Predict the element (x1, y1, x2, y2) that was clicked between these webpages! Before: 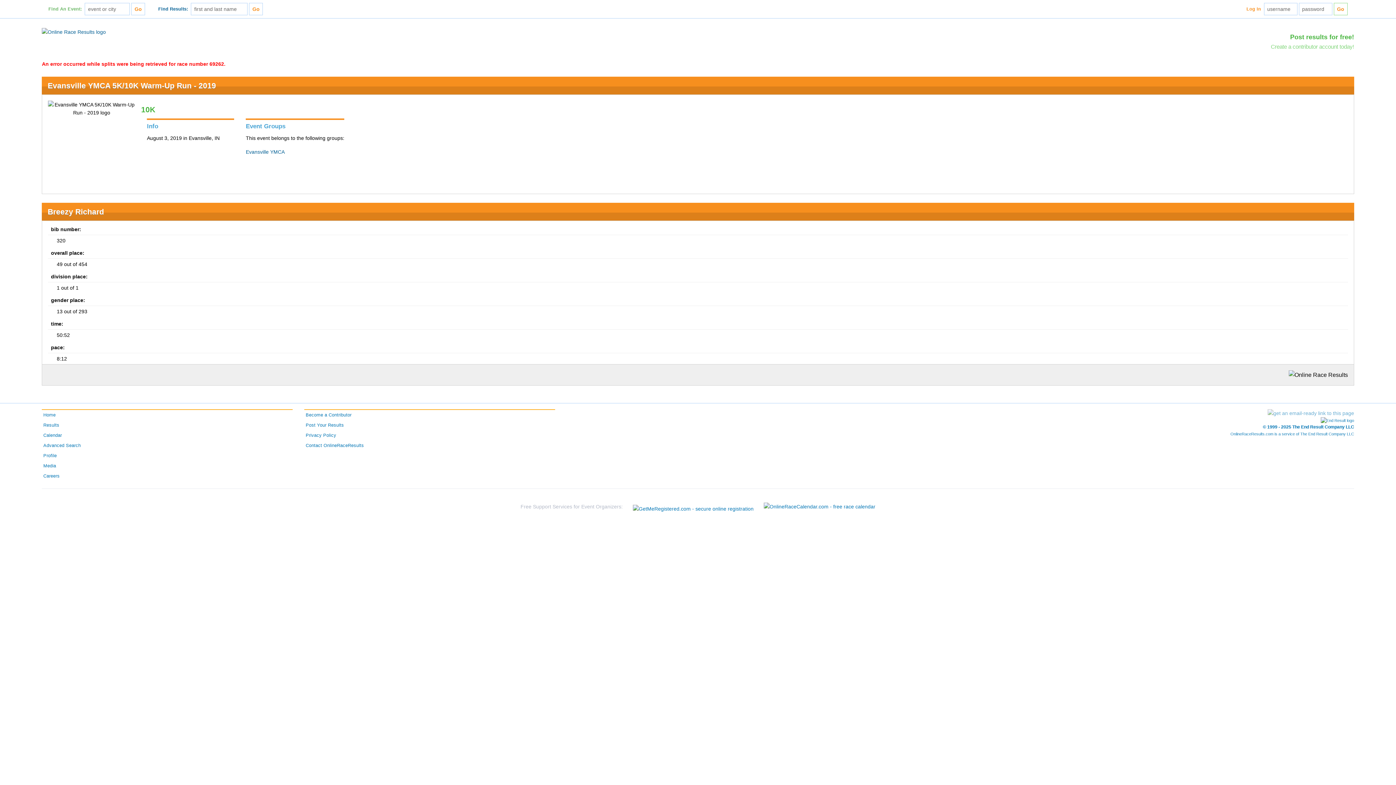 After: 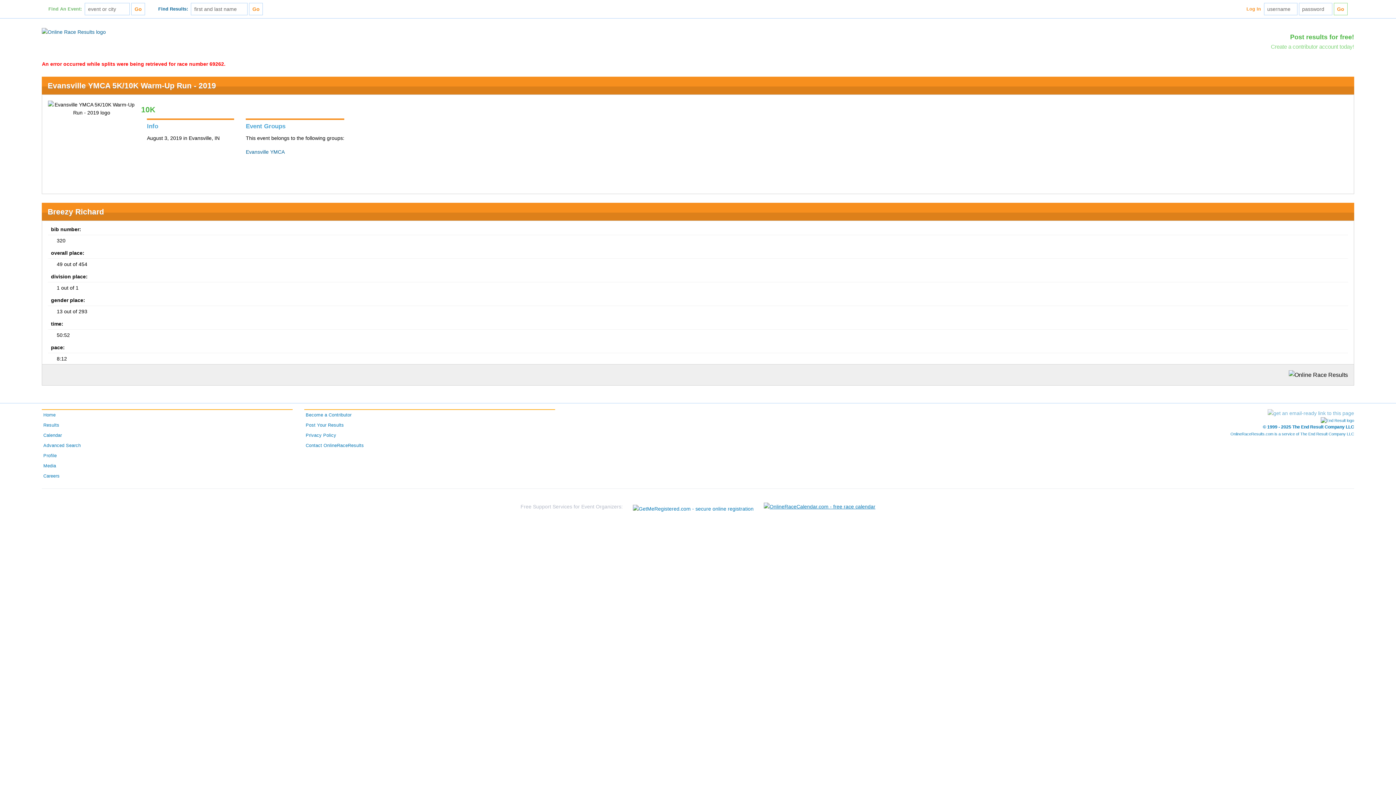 Action: bbox: (764, 502, 875, 510)